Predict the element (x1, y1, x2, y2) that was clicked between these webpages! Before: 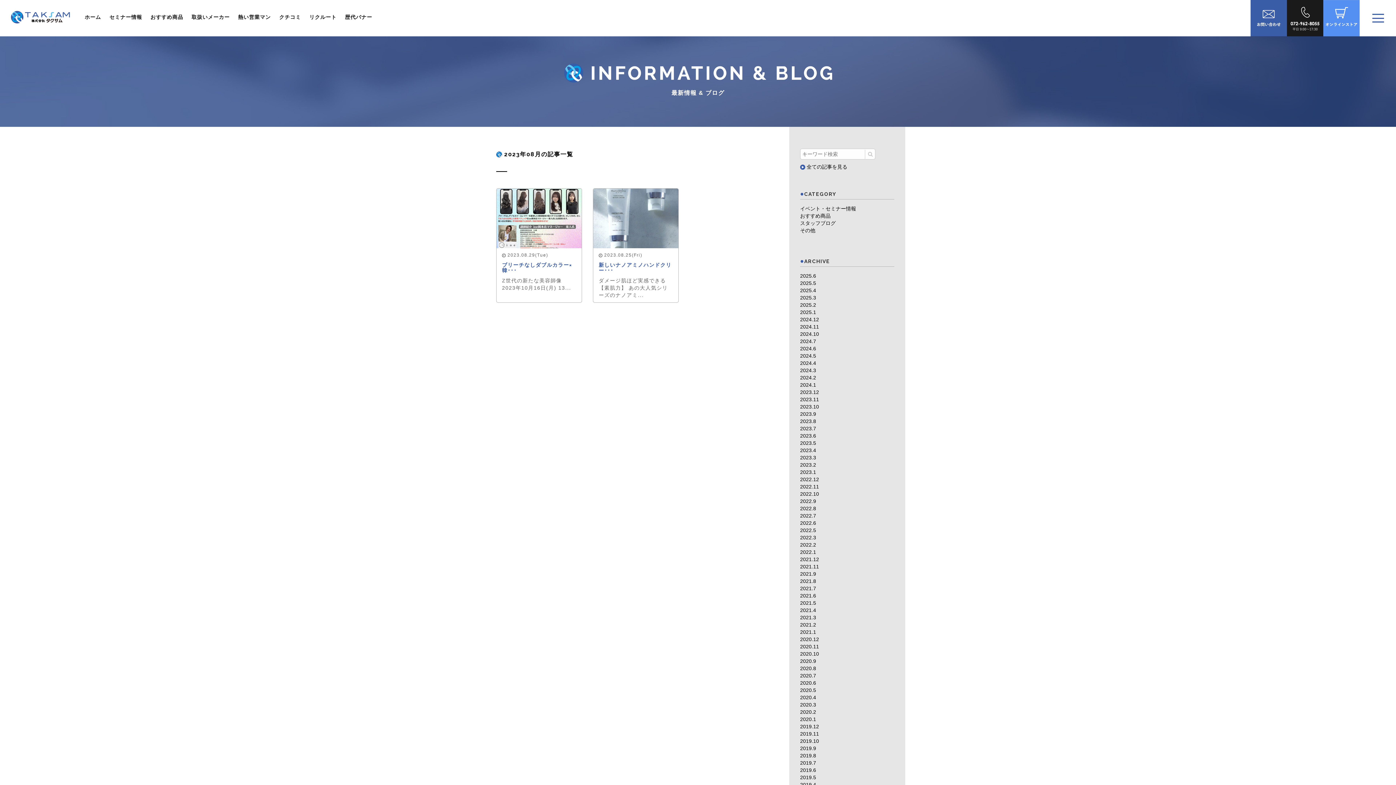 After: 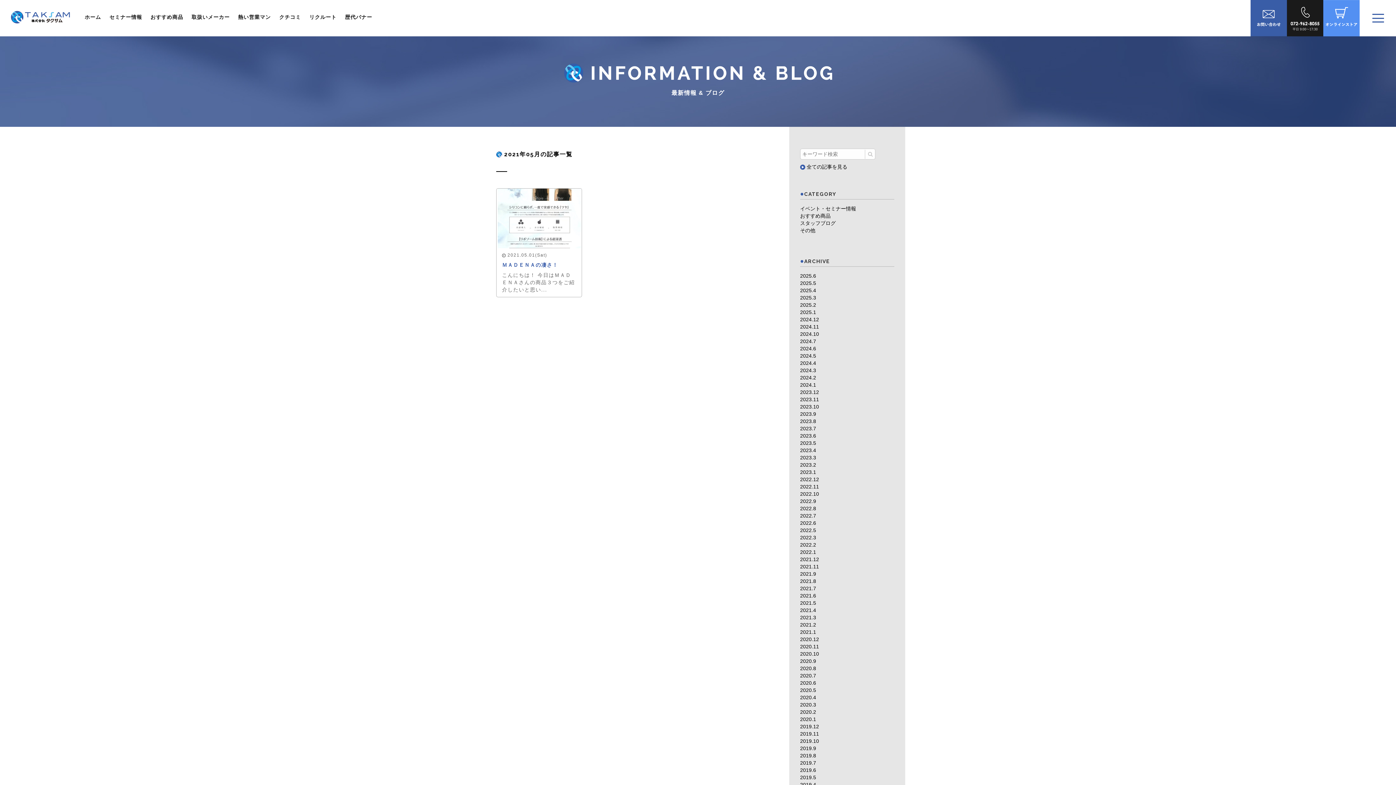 Action: bbox: (800, 600, 816, 606) label: 2021.5